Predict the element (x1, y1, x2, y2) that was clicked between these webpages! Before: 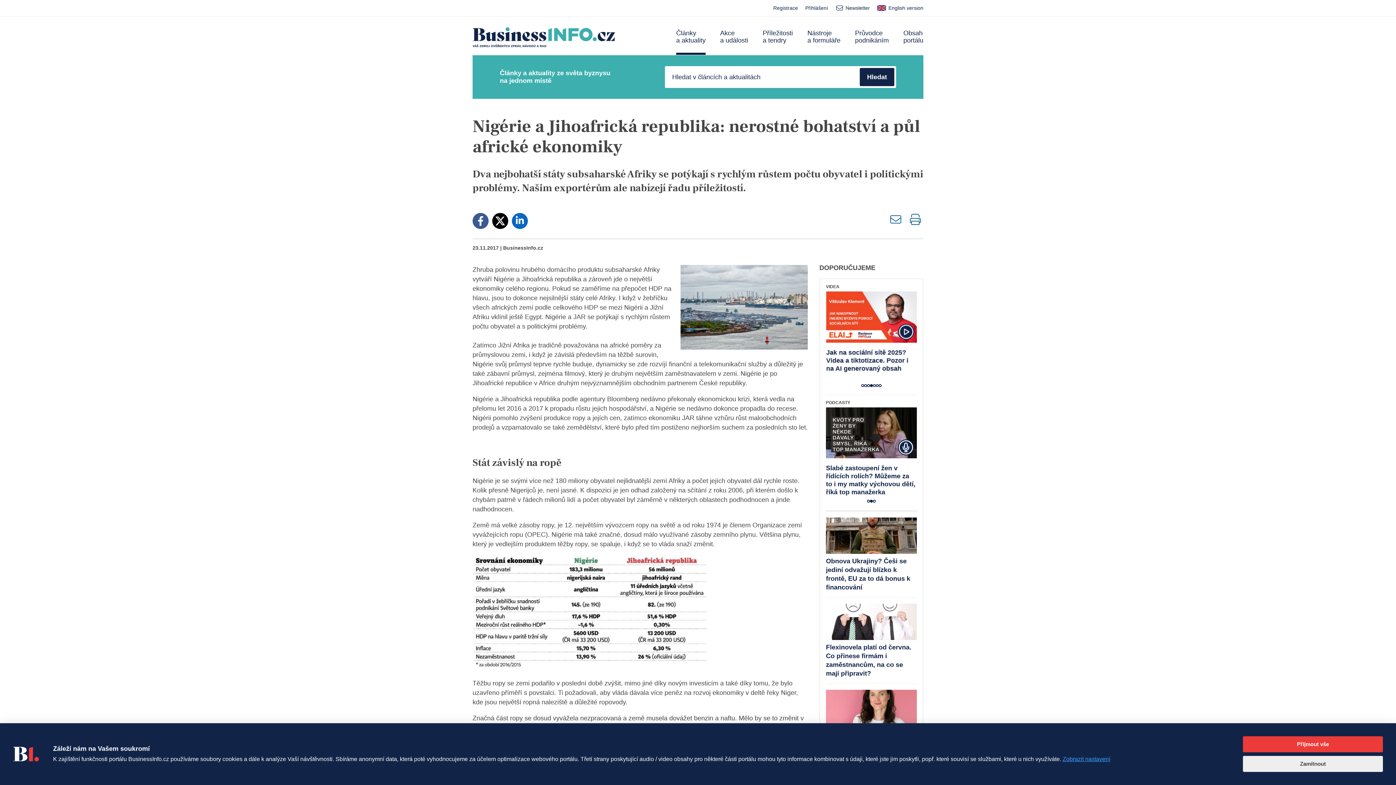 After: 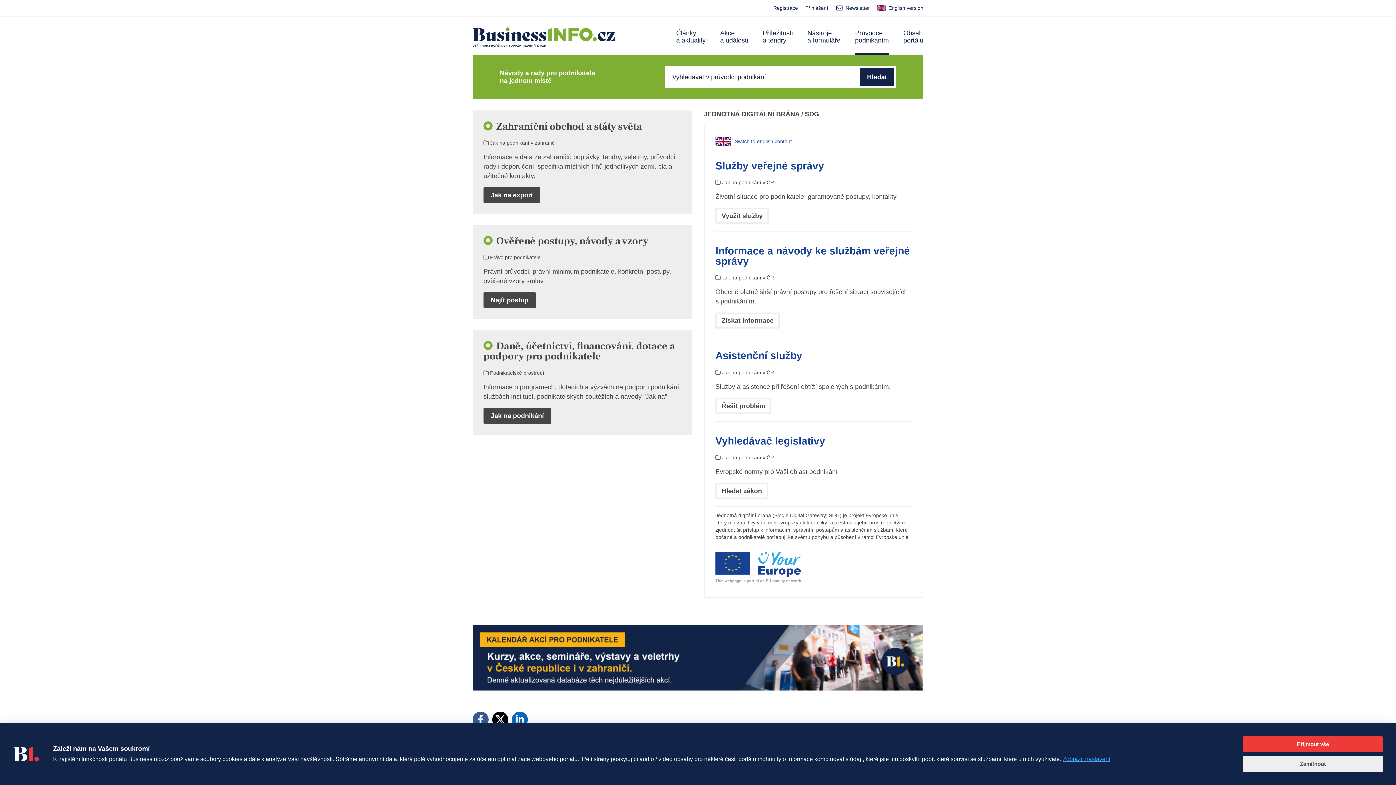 Action: bbox: (855, 29, 889, 54) label: Průvodce podnikáním